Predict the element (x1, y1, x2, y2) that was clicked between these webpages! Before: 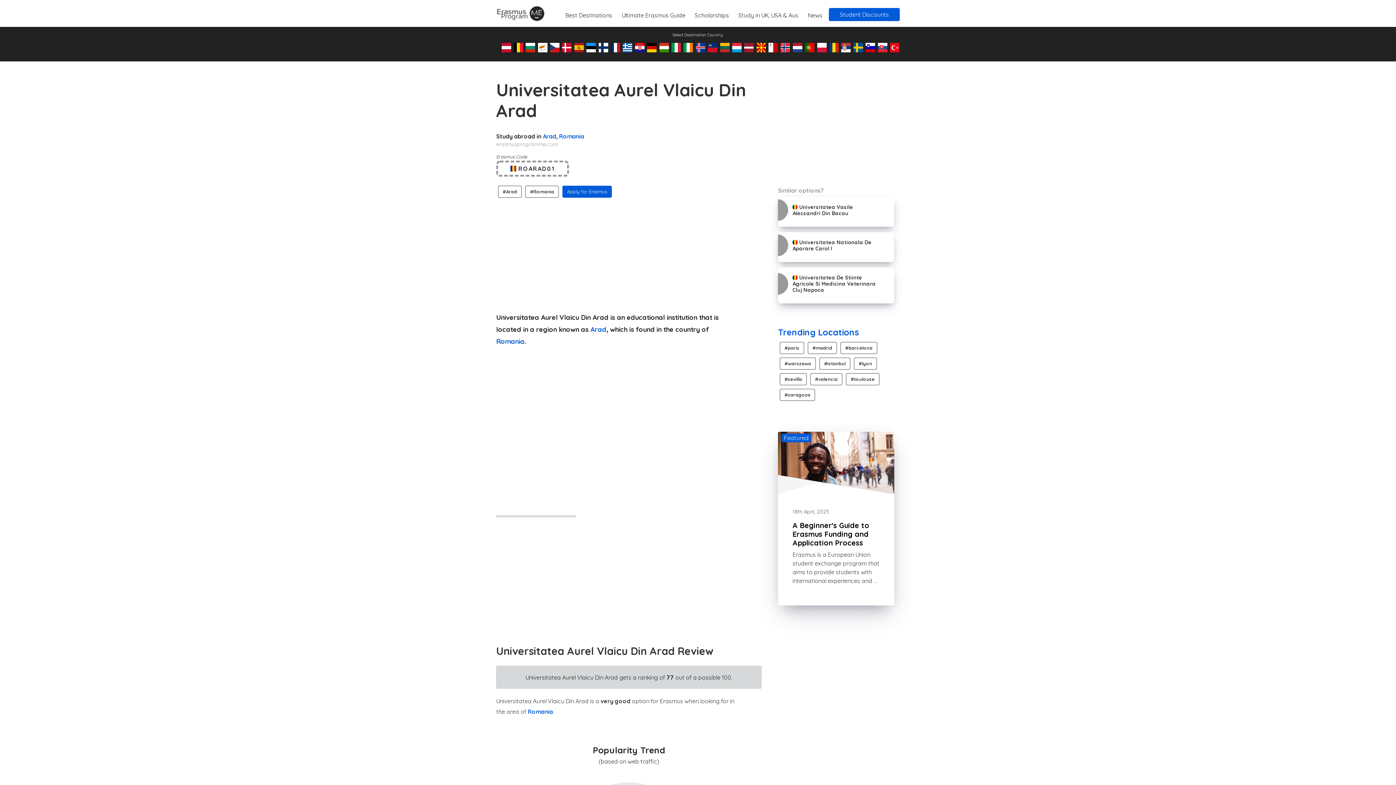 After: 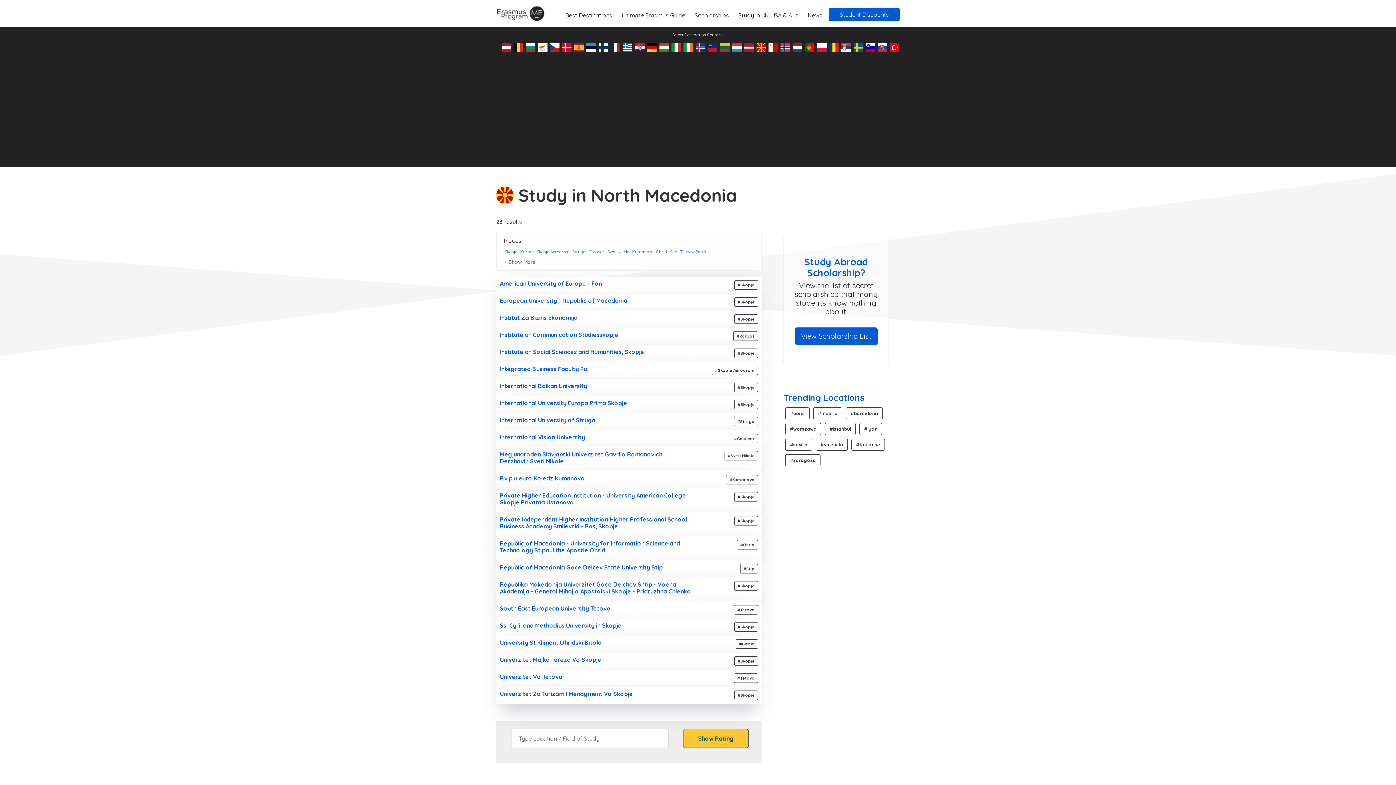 Action: bbox: (756, 40, 766, 54)